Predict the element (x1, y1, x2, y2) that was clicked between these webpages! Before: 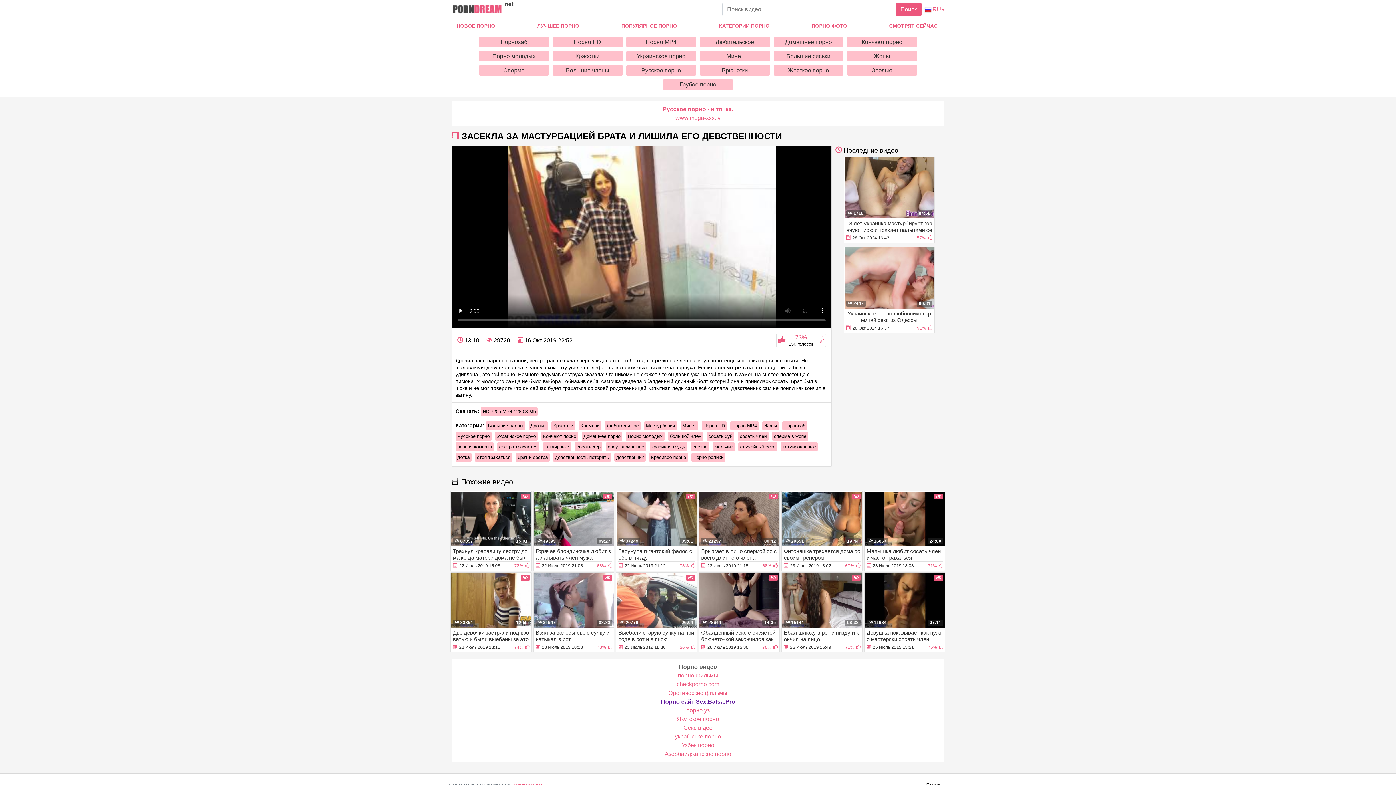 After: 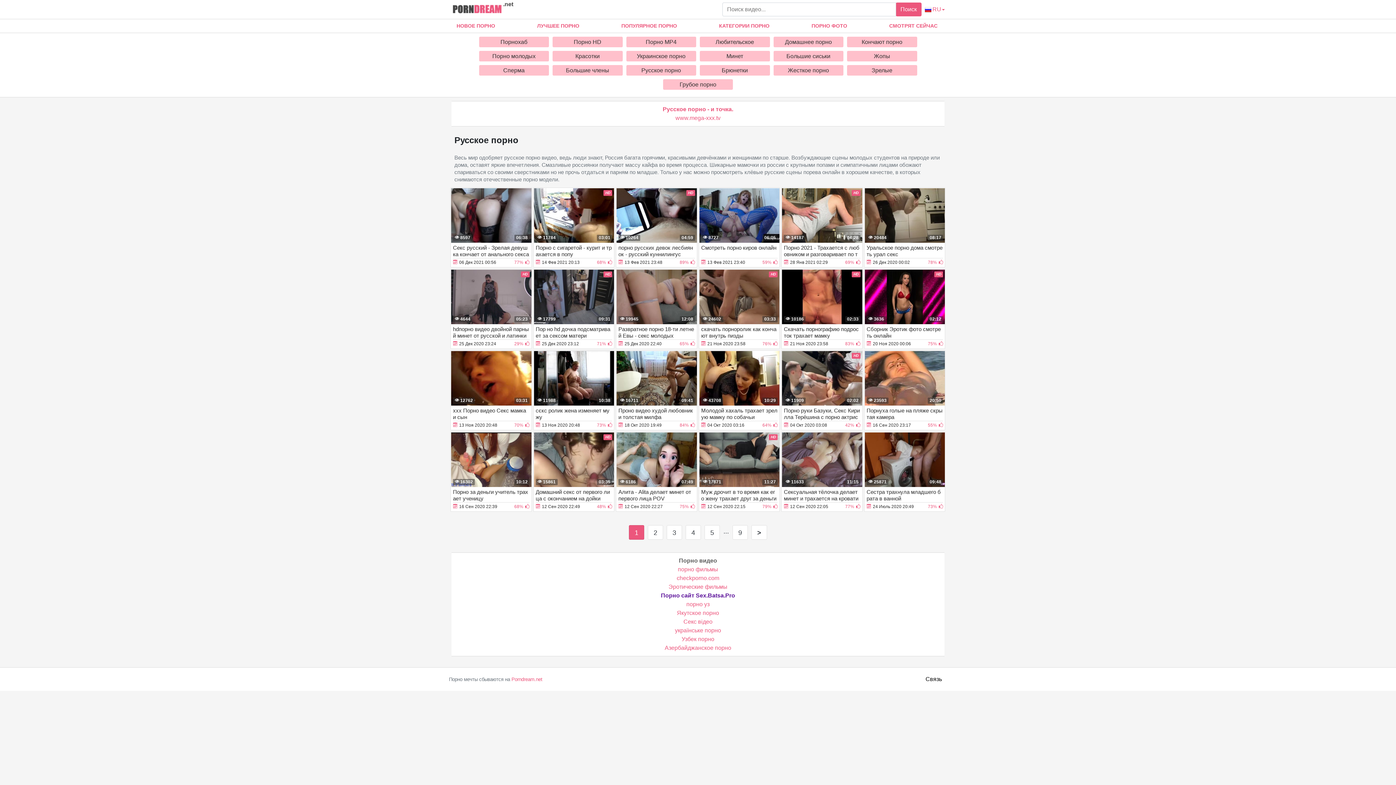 Action: bbox: (455, 431, 491, 441) label: Русское порно